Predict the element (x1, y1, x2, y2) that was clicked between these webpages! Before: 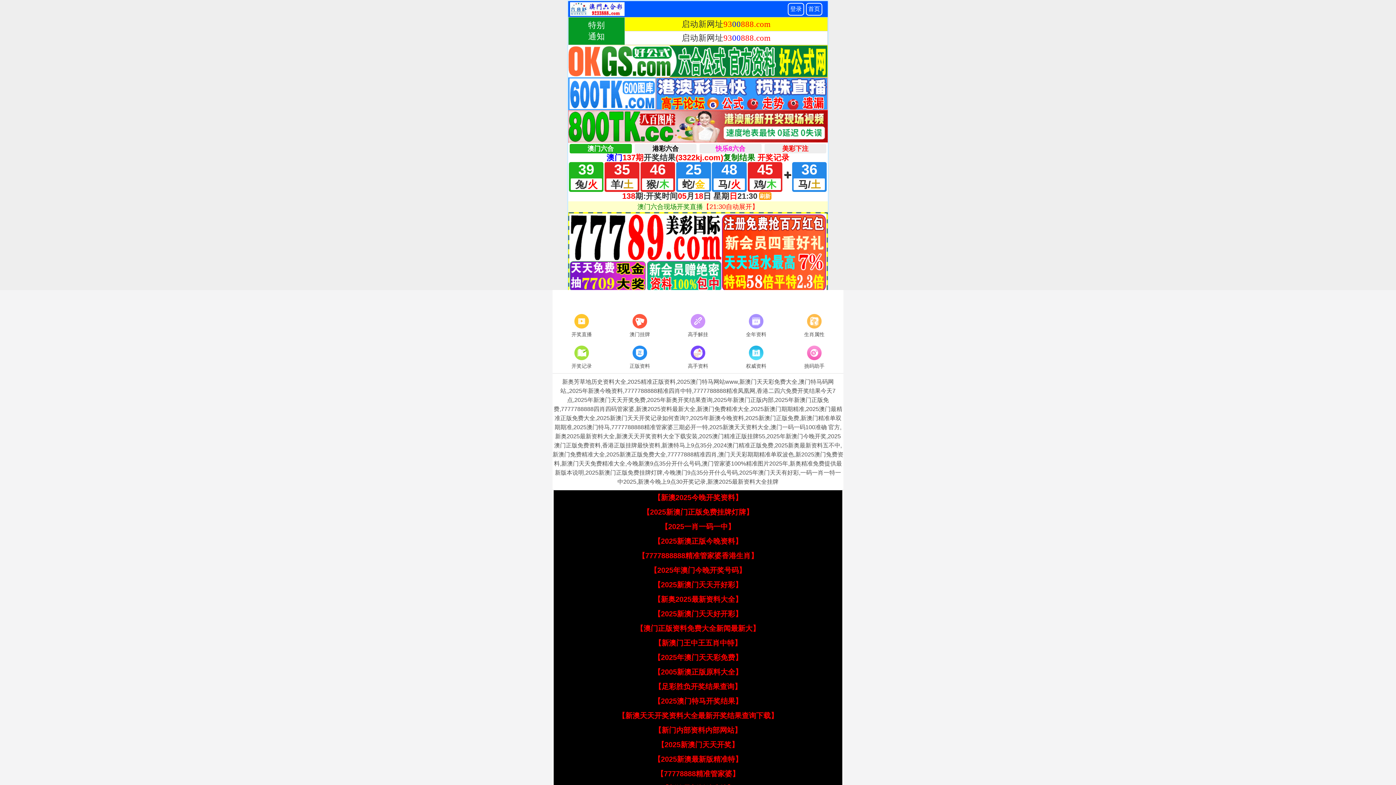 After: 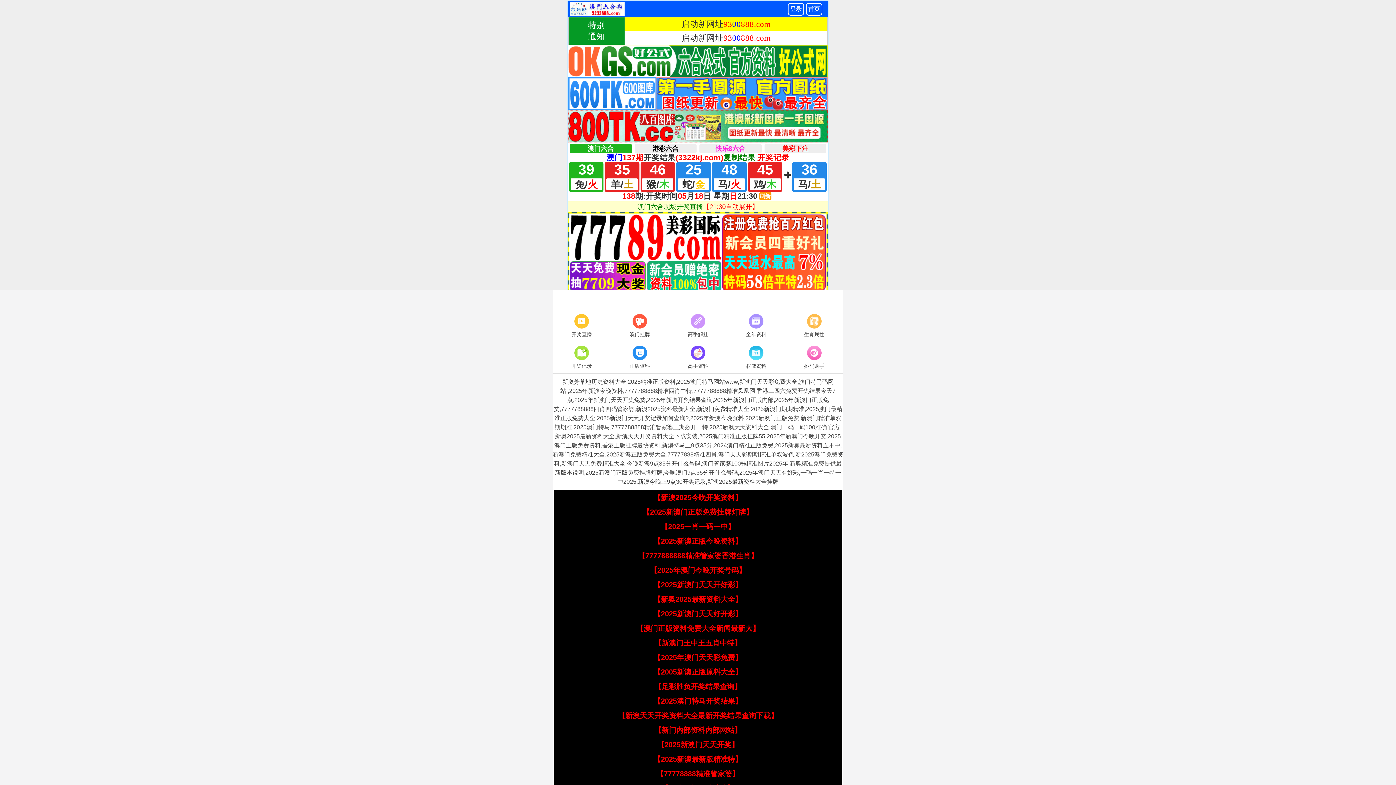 Action: label: 【2025一肖一码一中】 bbox: (661, 522, 735, 530)